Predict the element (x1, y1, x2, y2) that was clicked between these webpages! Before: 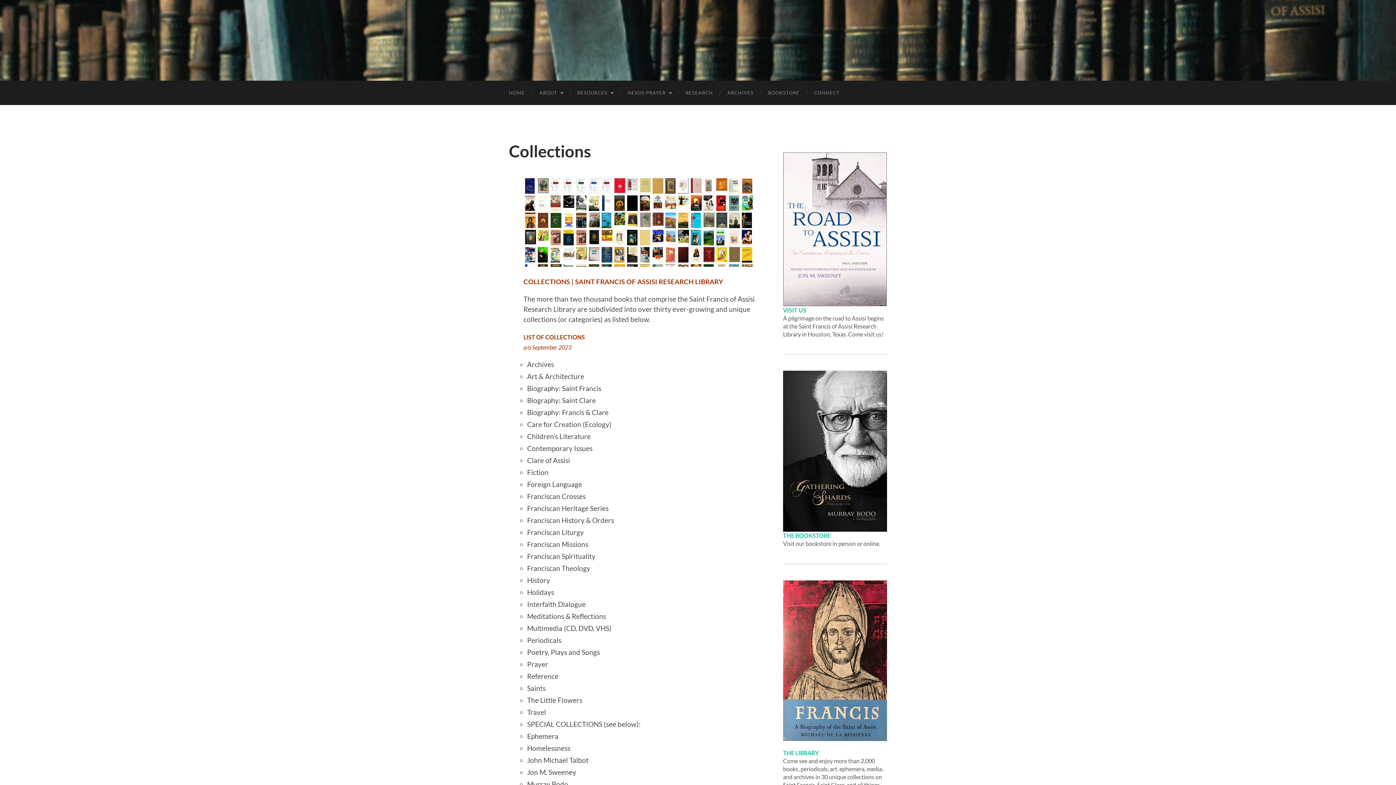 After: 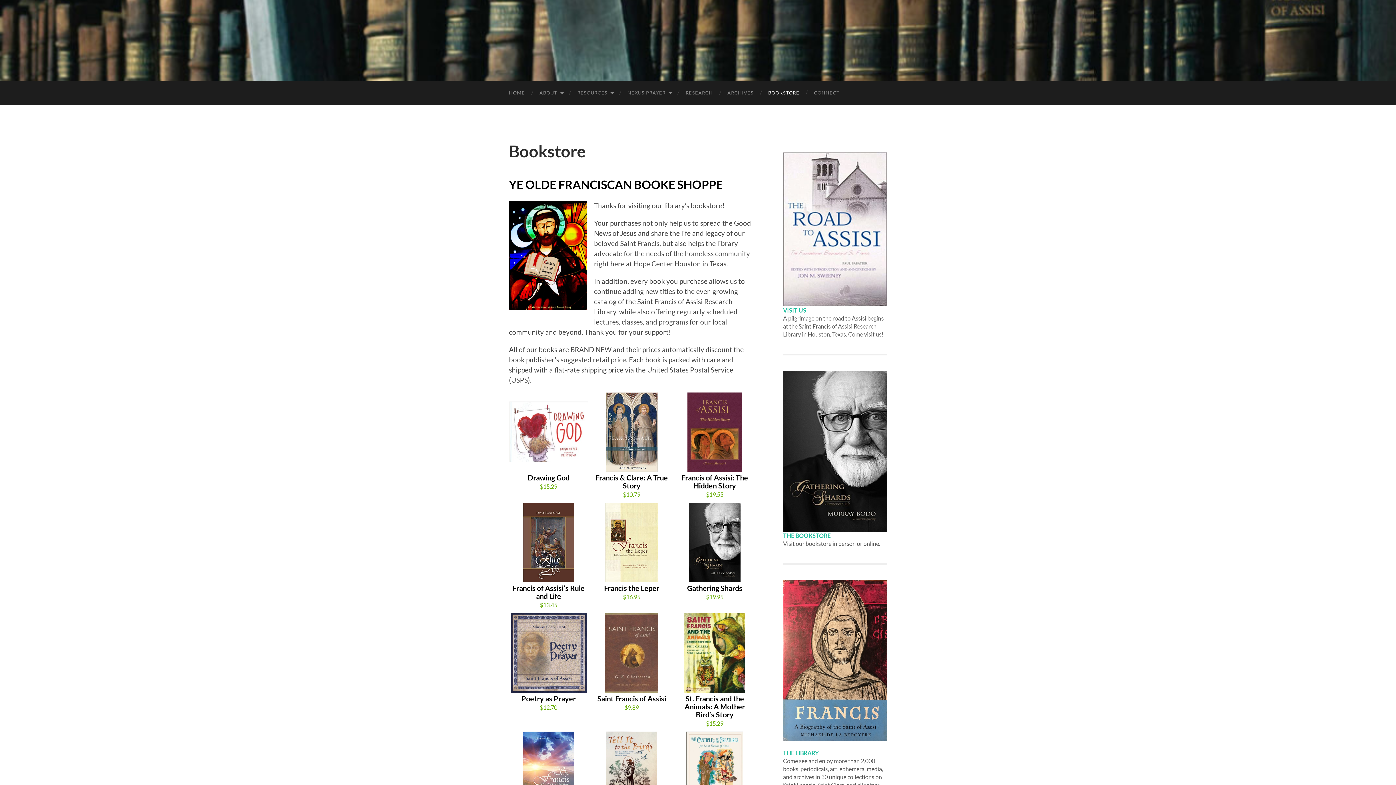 Action: label: THE BOOKSTORE bbox: (783, 532, 830, 539)